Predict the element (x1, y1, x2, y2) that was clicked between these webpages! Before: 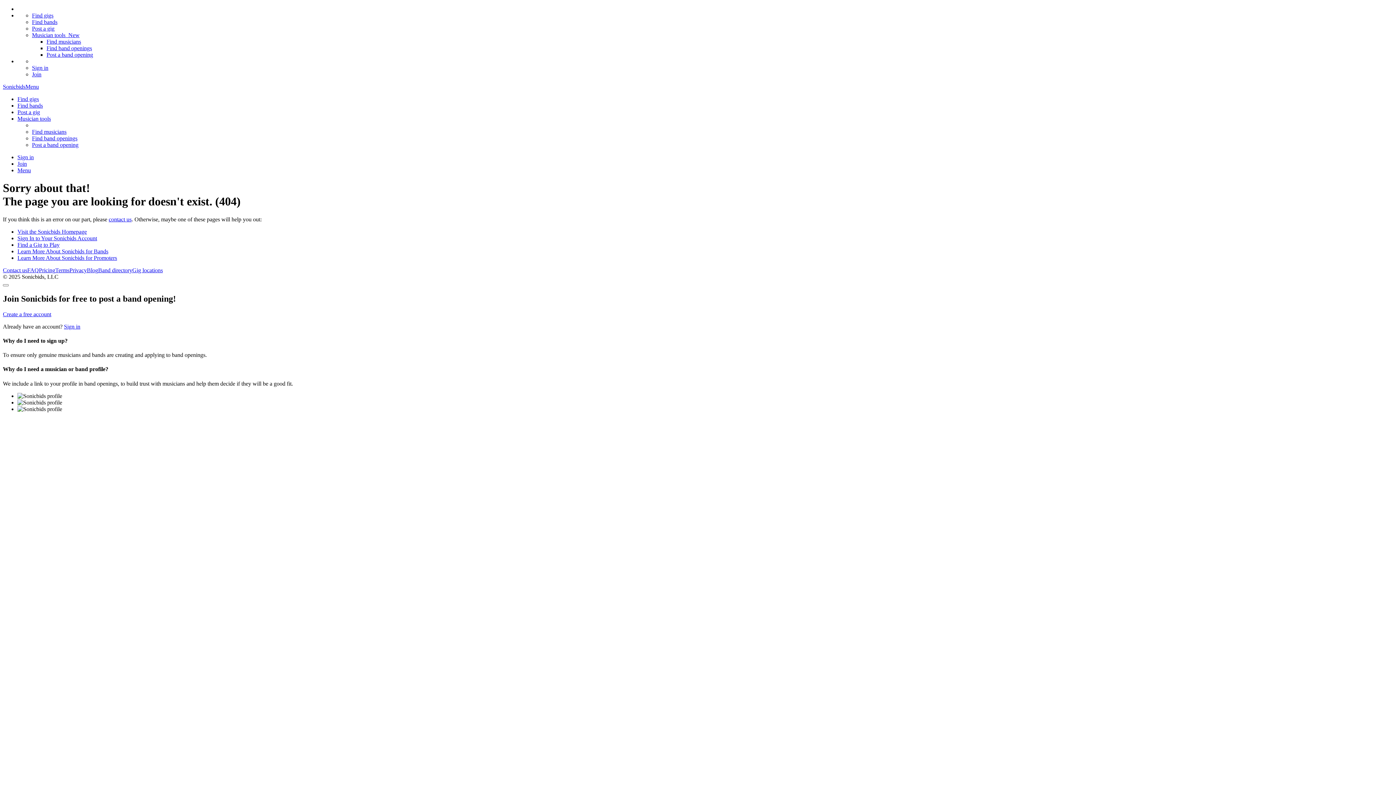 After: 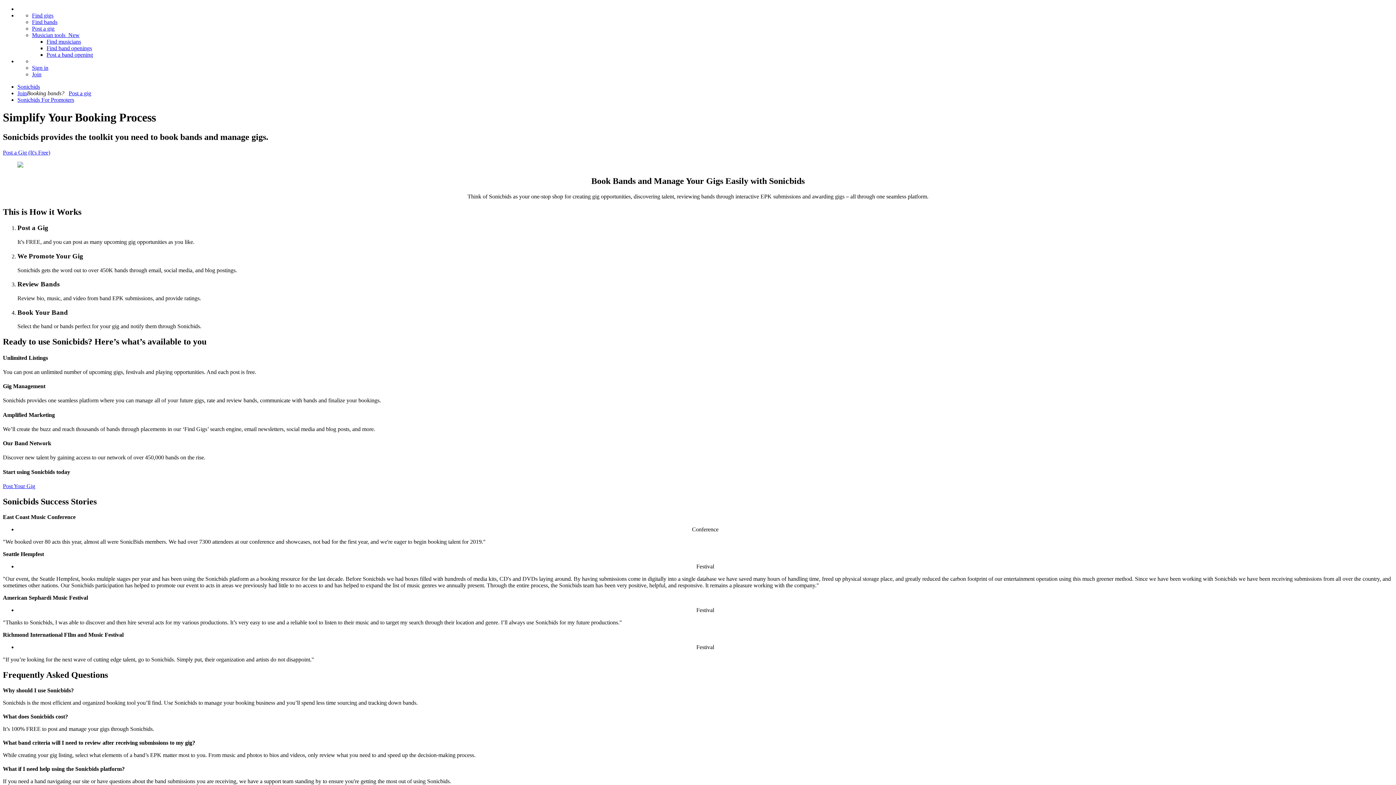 Action: label: Learn More About Sonicbids for Promoters bbox: (17, 254, 117, 261)